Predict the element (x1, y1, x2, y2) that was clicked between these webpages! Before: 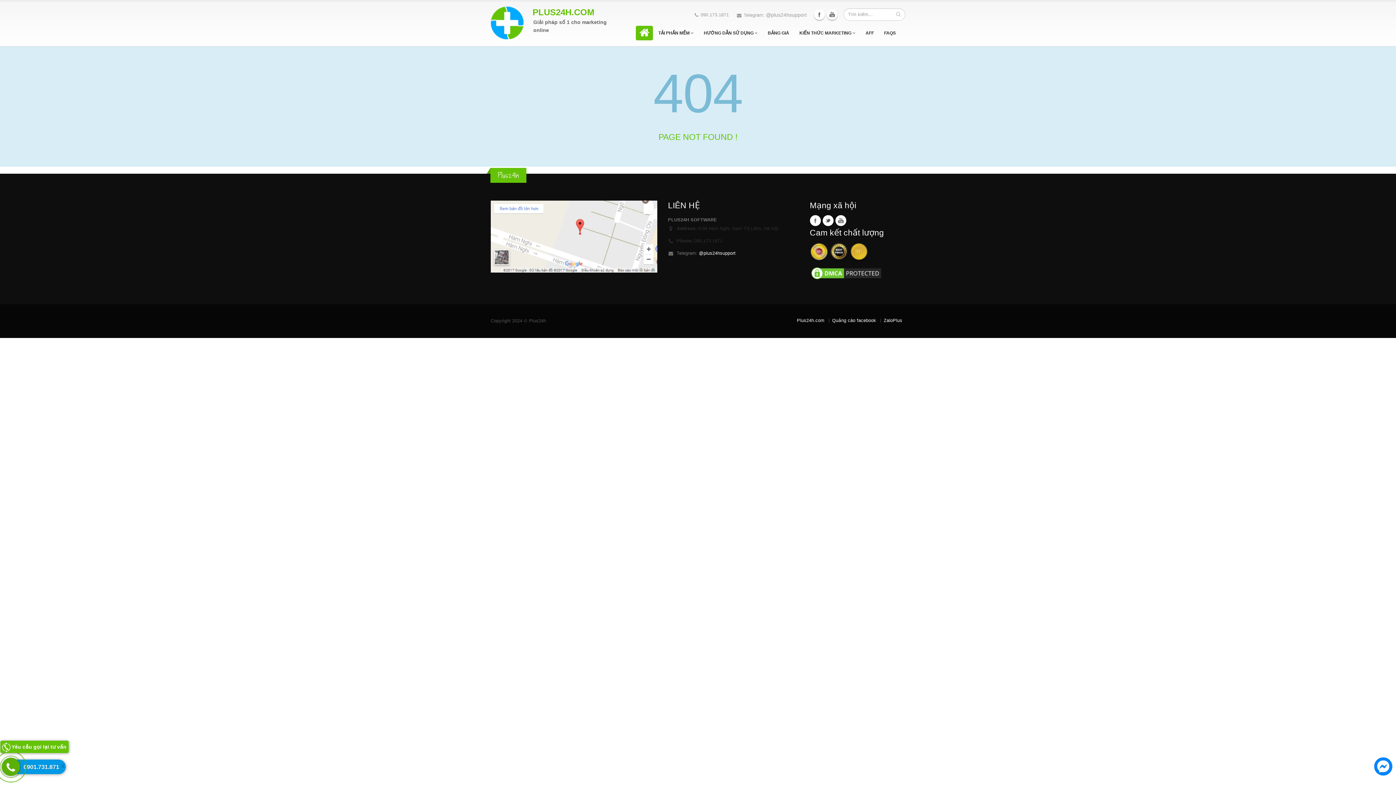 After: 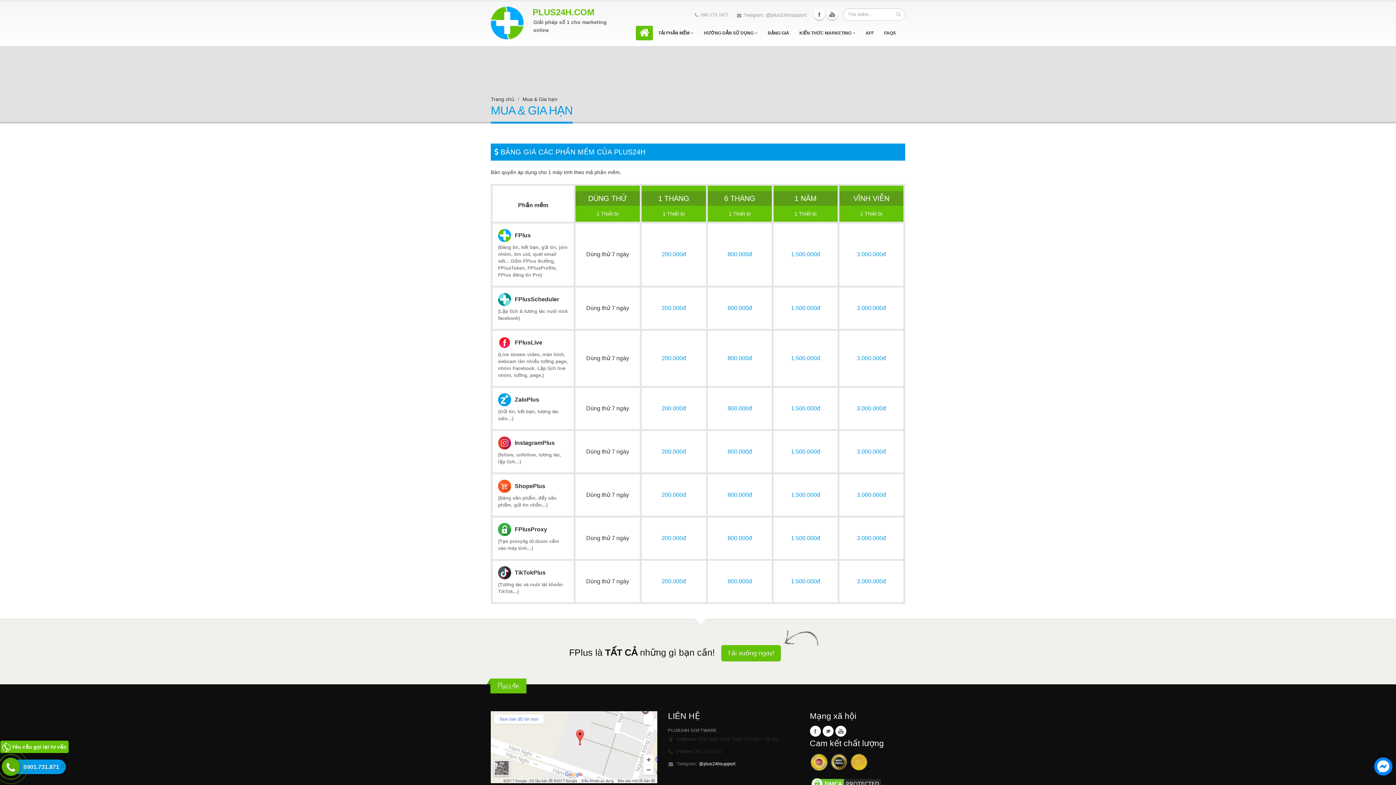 Action: bbox: (763, 25, 794, 40) label: BẢNG GIÁ